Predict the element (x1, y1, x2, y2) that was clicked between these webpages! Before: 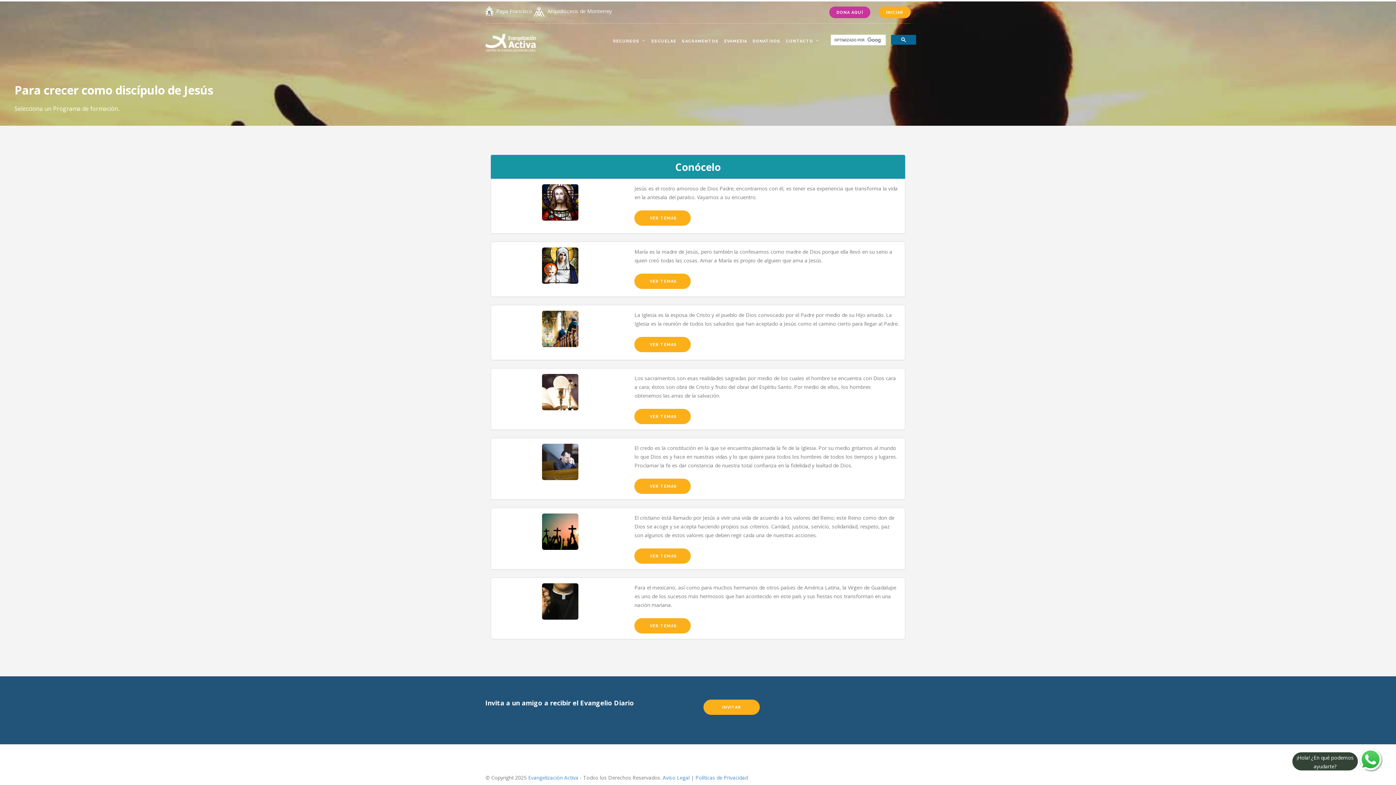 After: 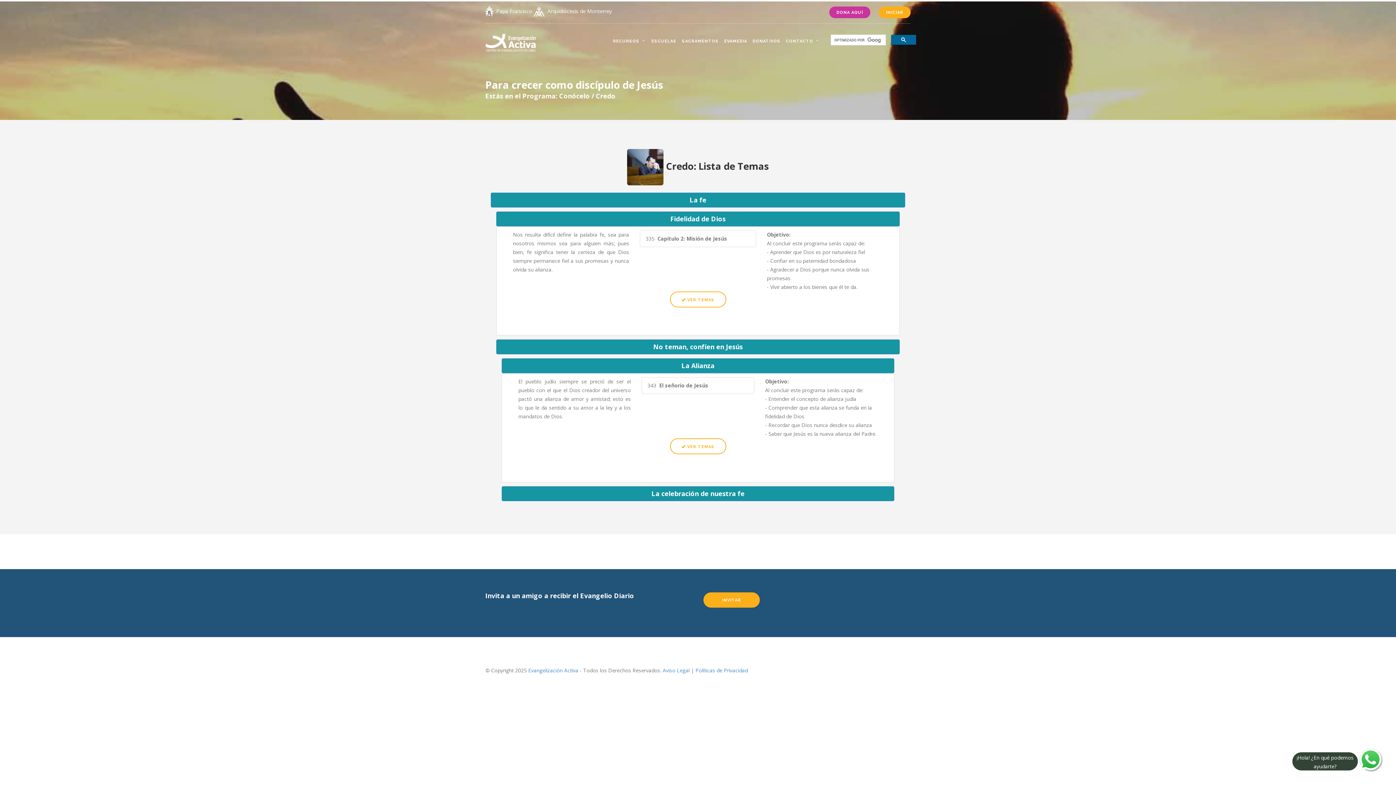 Action: bbox: (634, 478, 691, 494) label: Left Align